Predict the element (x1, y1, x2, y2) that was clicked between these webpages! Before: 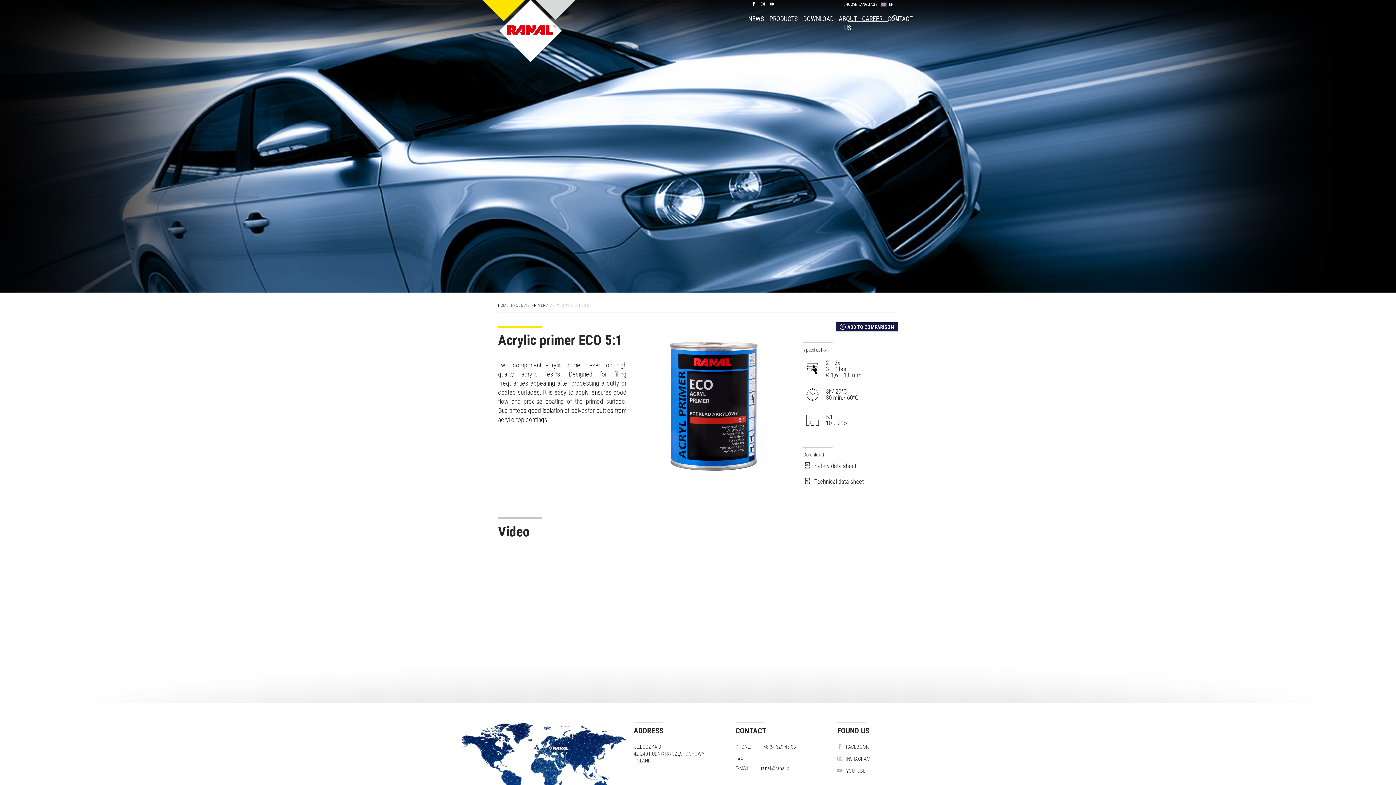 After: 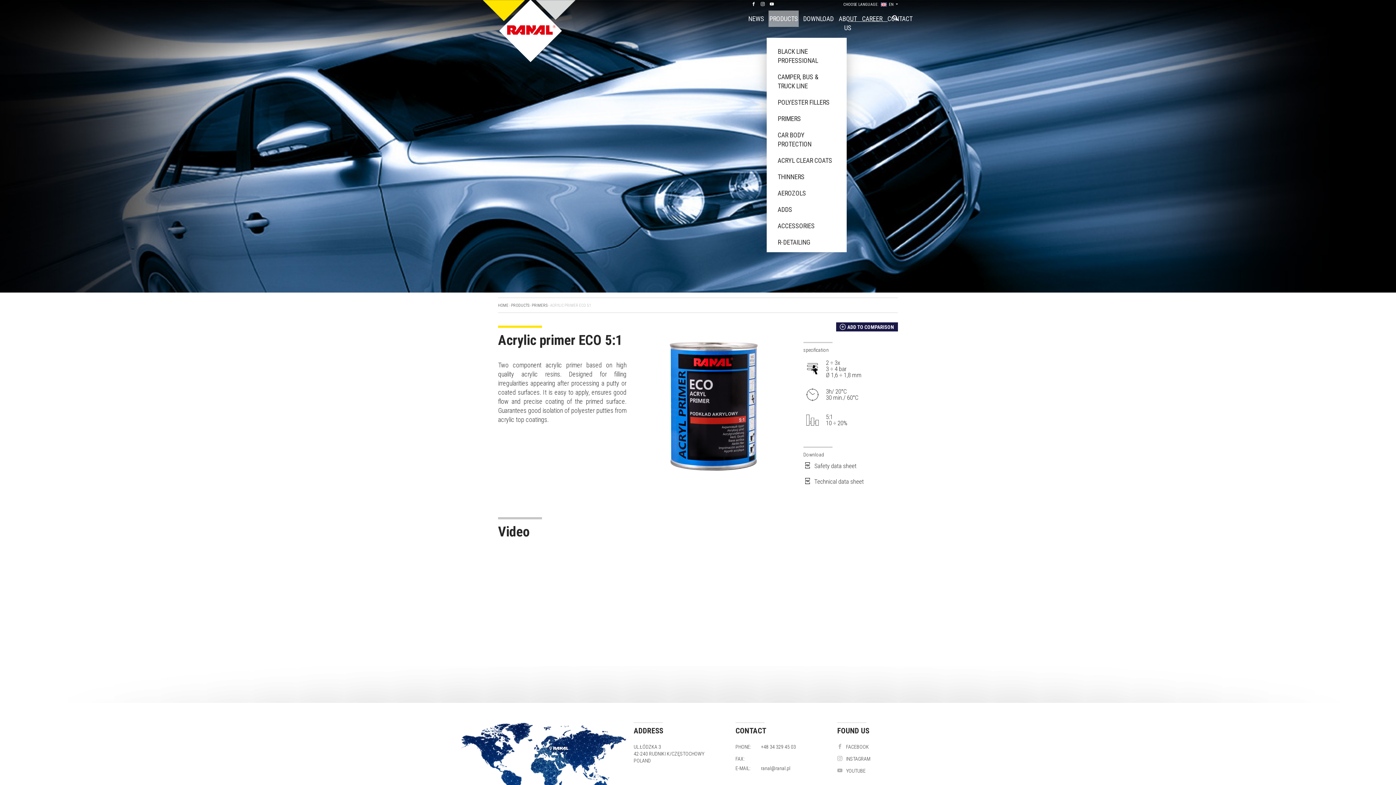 Action: label: PRODUCTS bbox: (766, 8, 800, 28)